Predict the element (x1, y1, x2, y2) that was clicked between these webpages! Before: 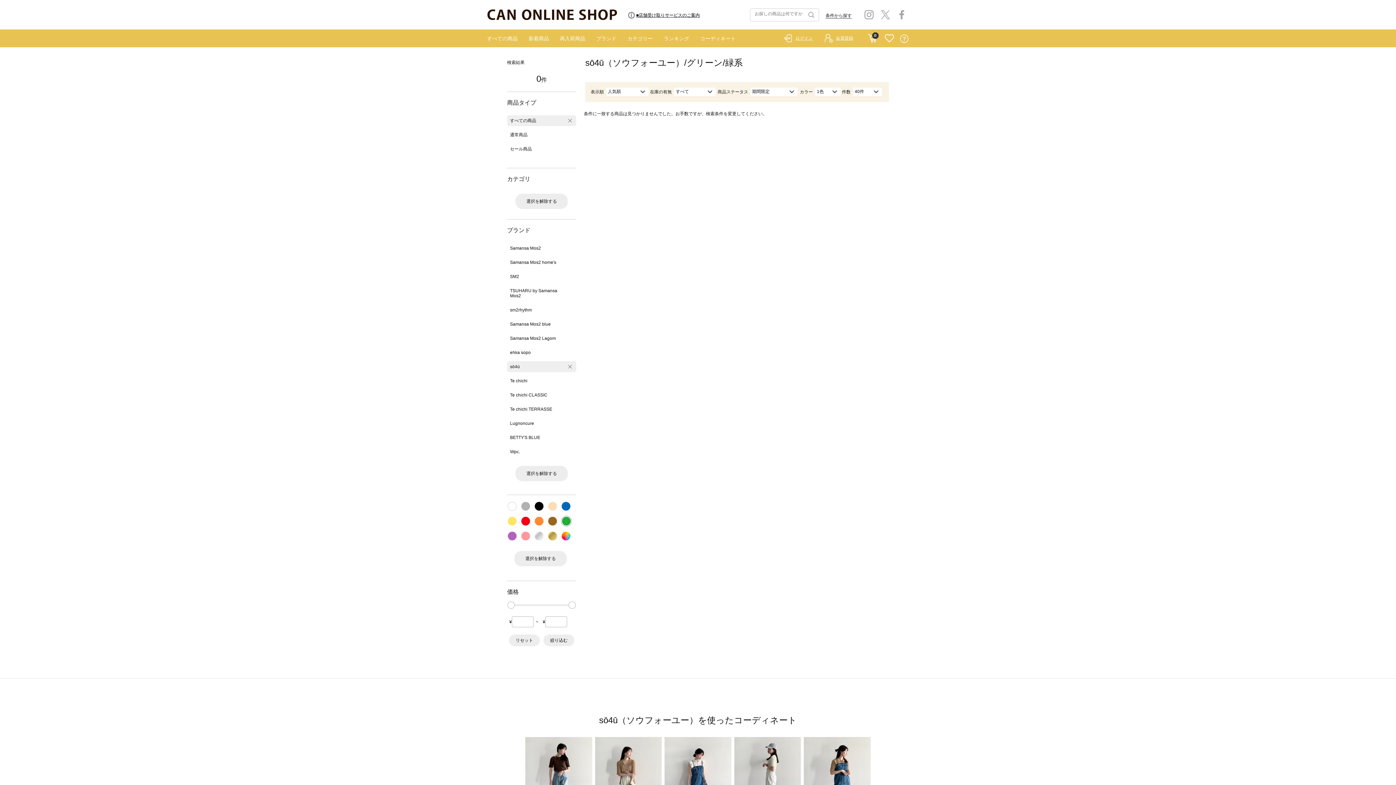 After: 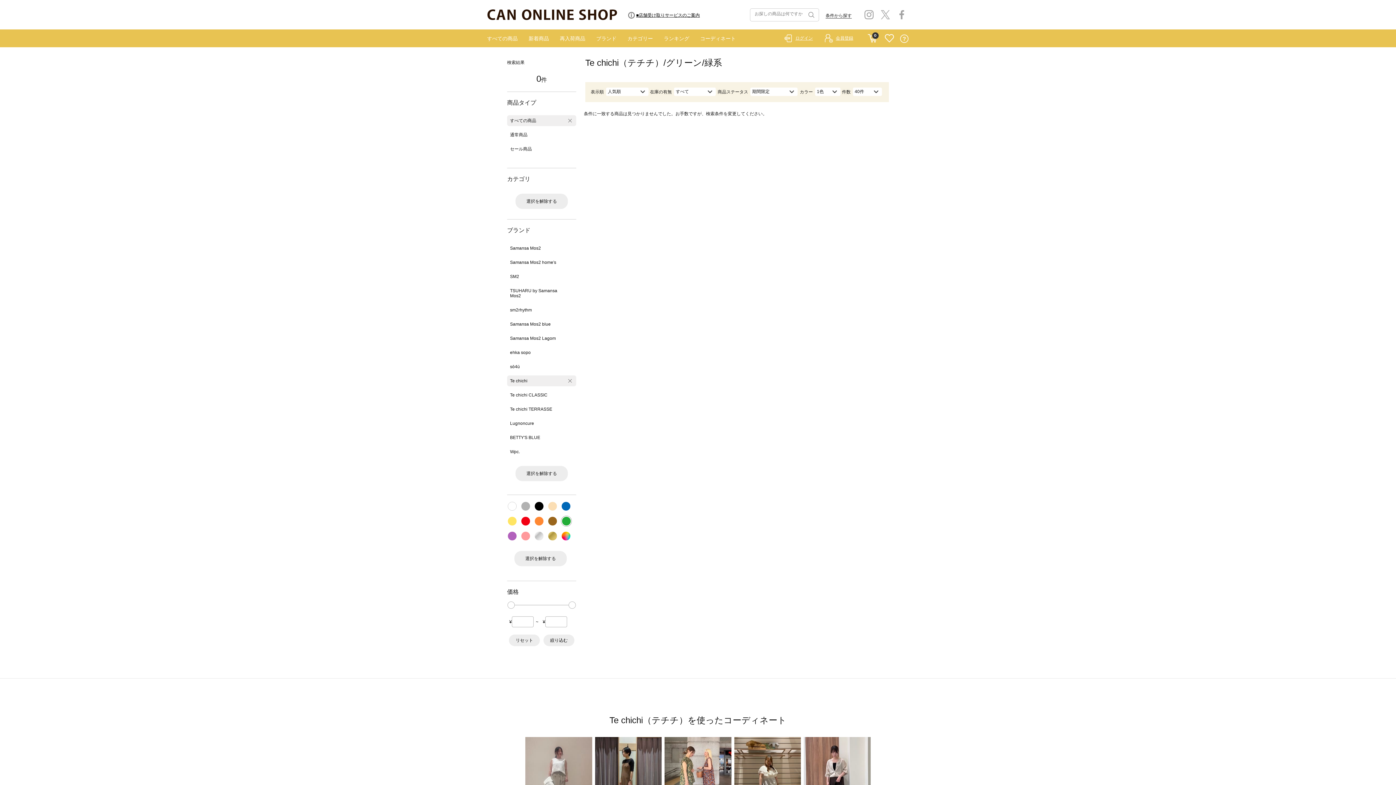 Action: bbox: (507, 375, 576, 386) label: Te chichi